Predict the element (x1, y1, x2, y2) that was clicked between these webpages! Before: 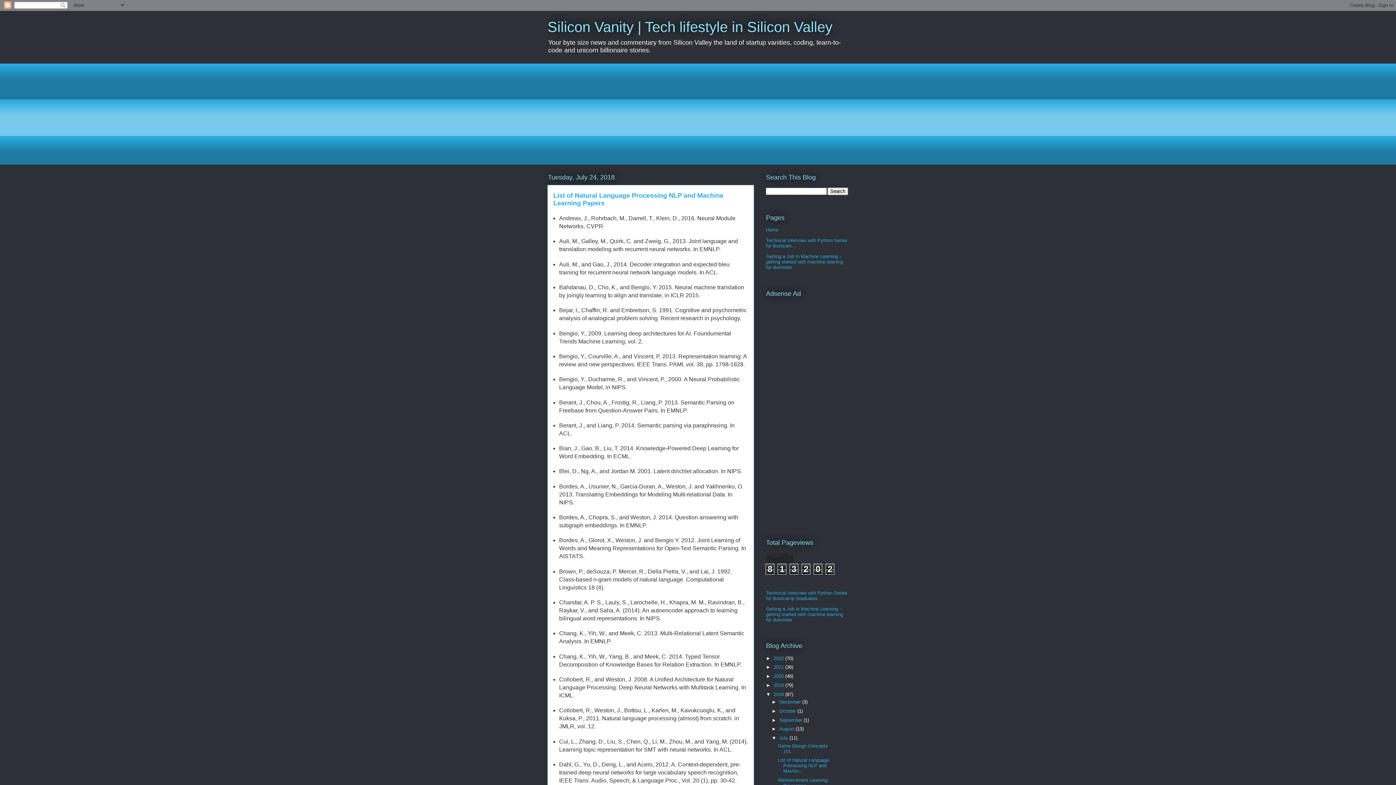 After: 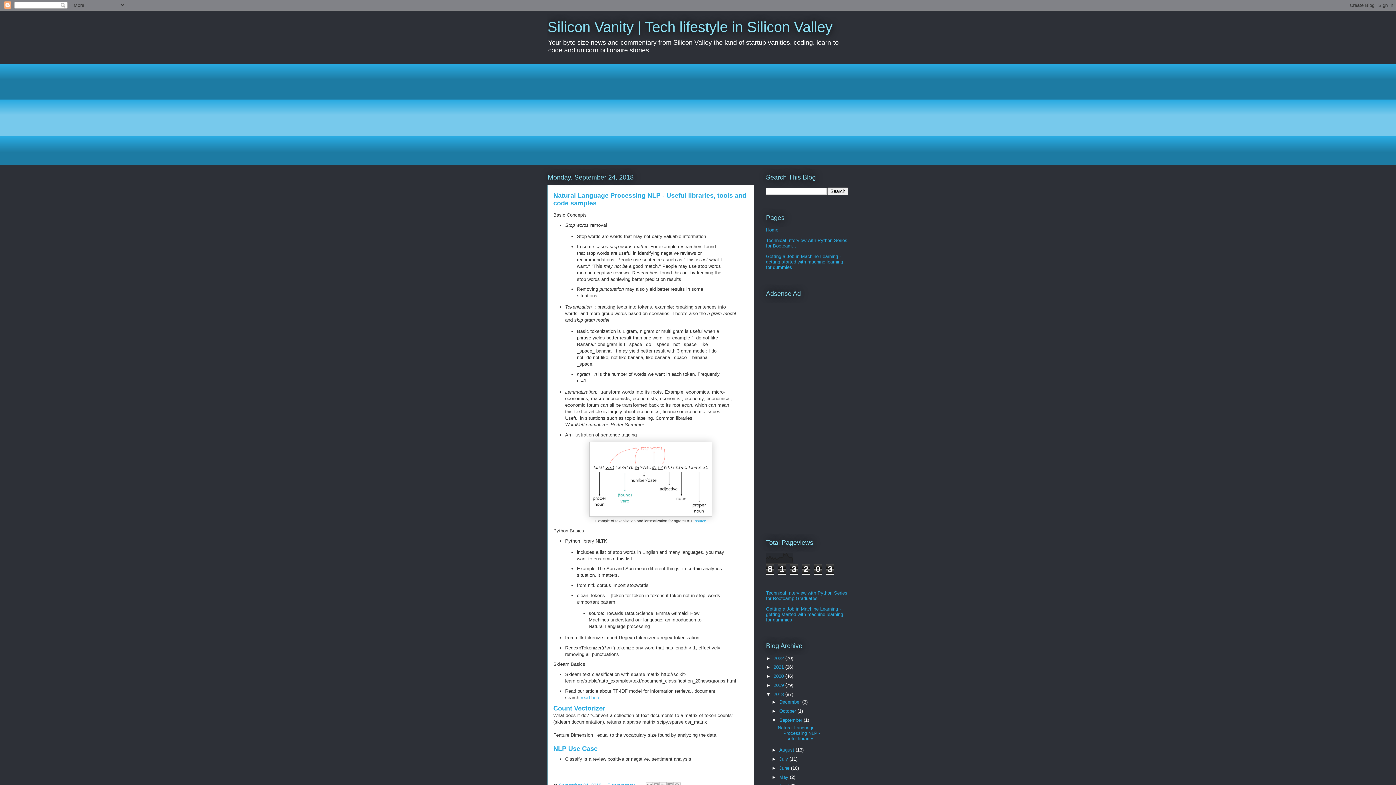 Action: label: September  bbox: (779, 717, 803, 723)